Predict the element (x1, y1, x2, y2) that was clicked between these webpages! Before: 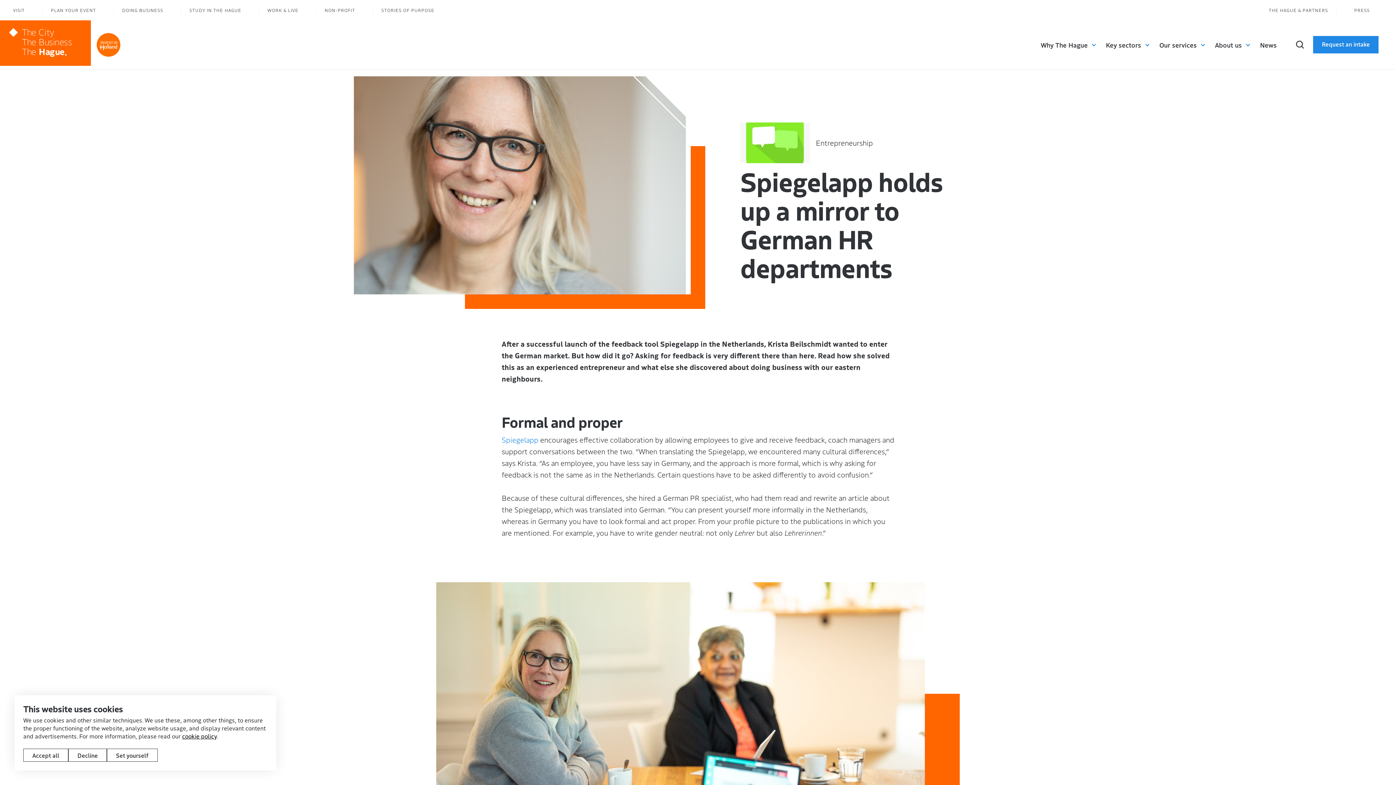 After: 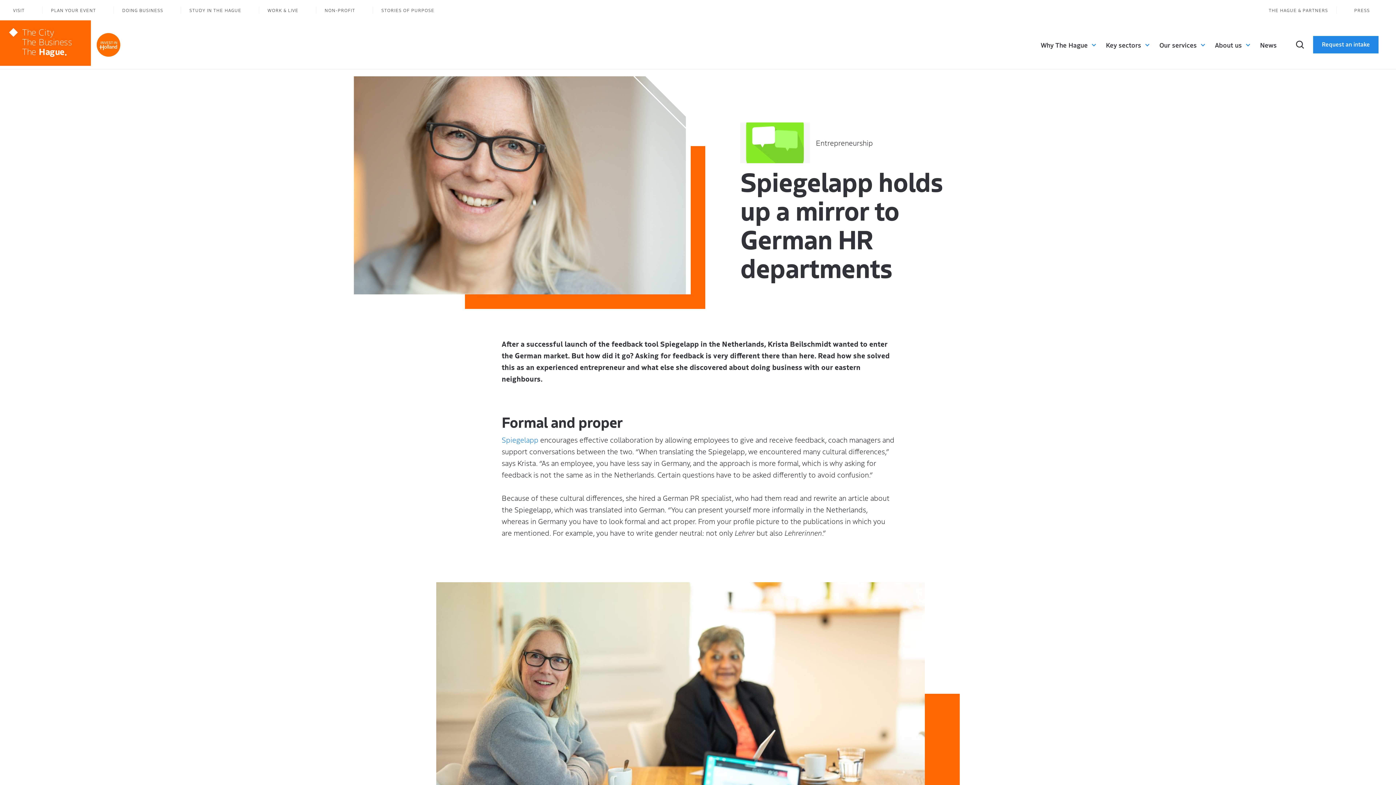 Action: label: Accept all bbox: (23, 749, 68, 762)